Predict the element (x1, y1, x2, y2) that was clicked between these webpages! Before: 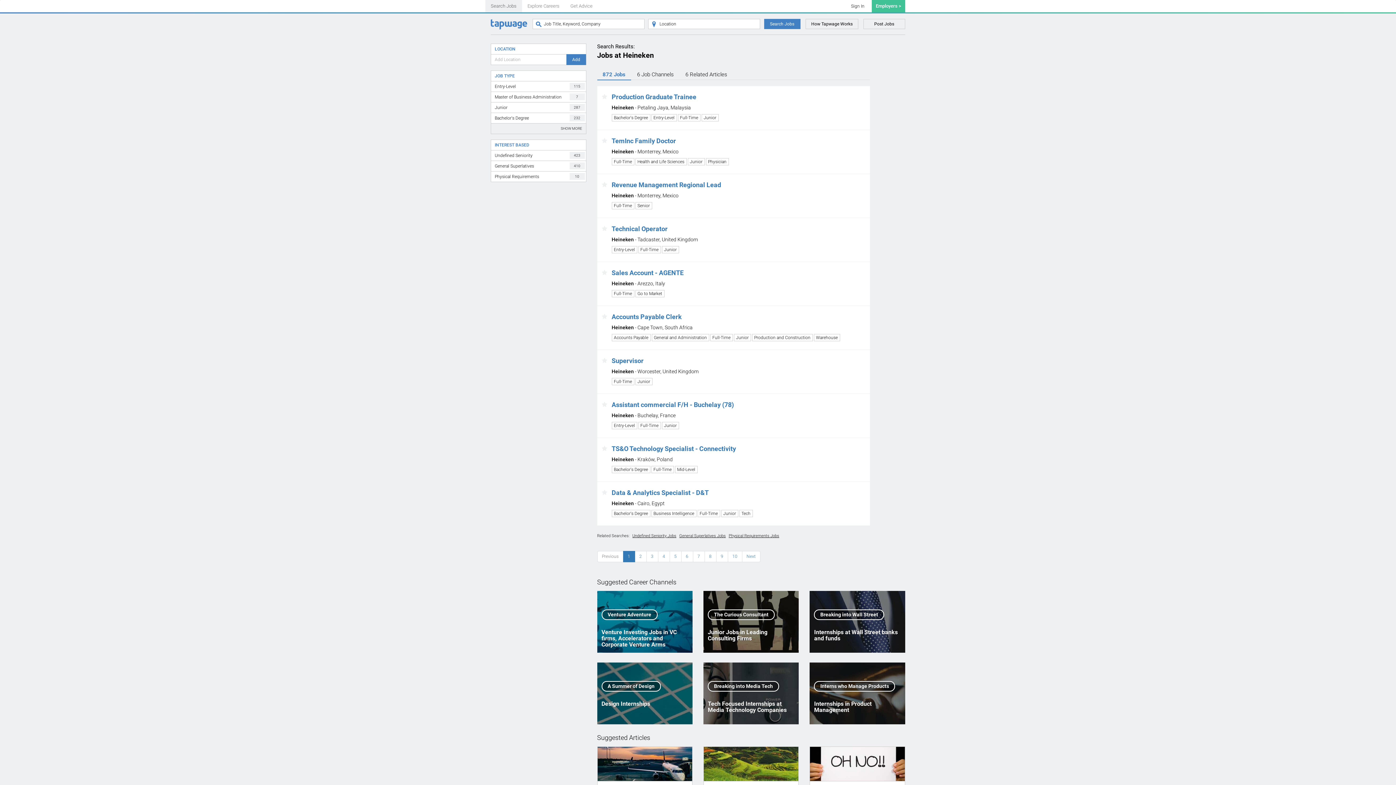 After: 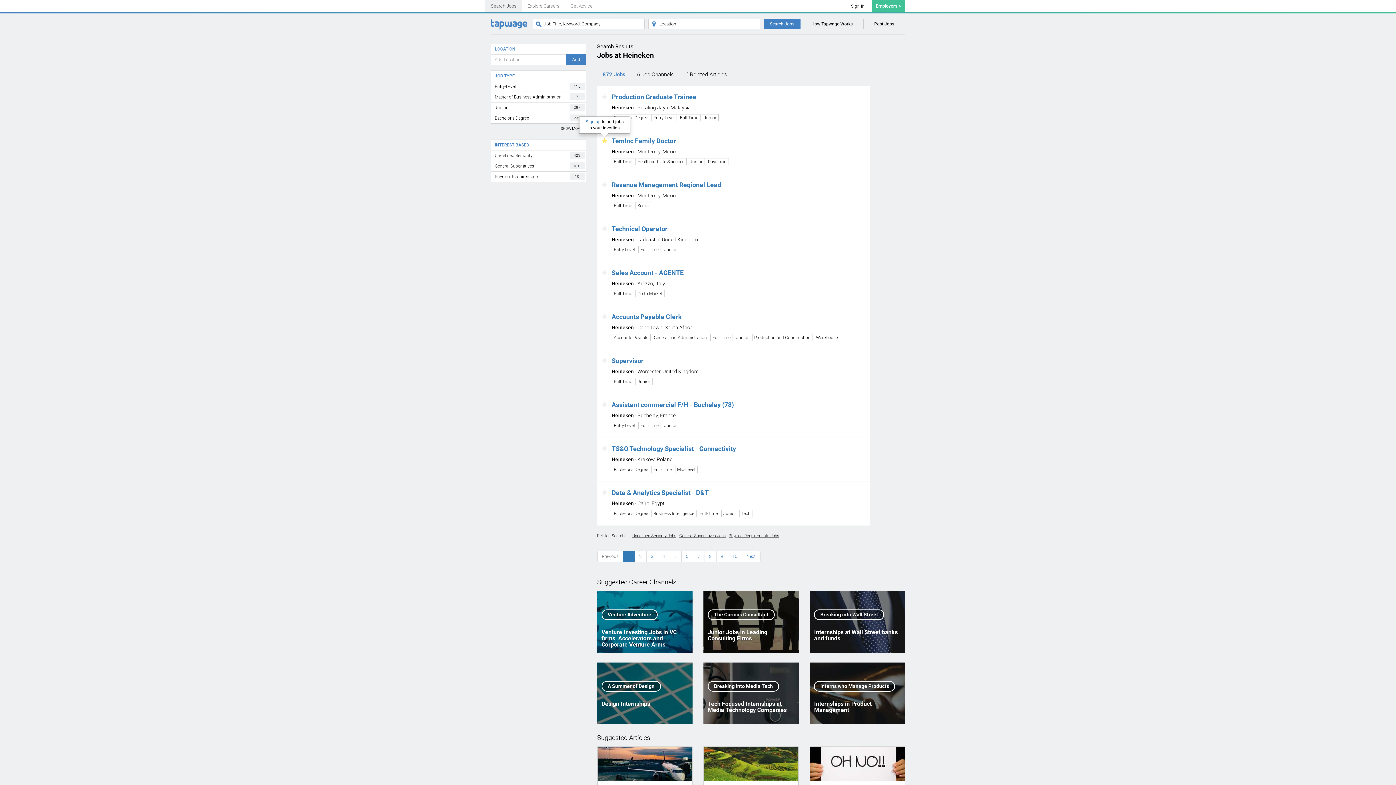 Action: bbox: (602, 137, 607, 144)